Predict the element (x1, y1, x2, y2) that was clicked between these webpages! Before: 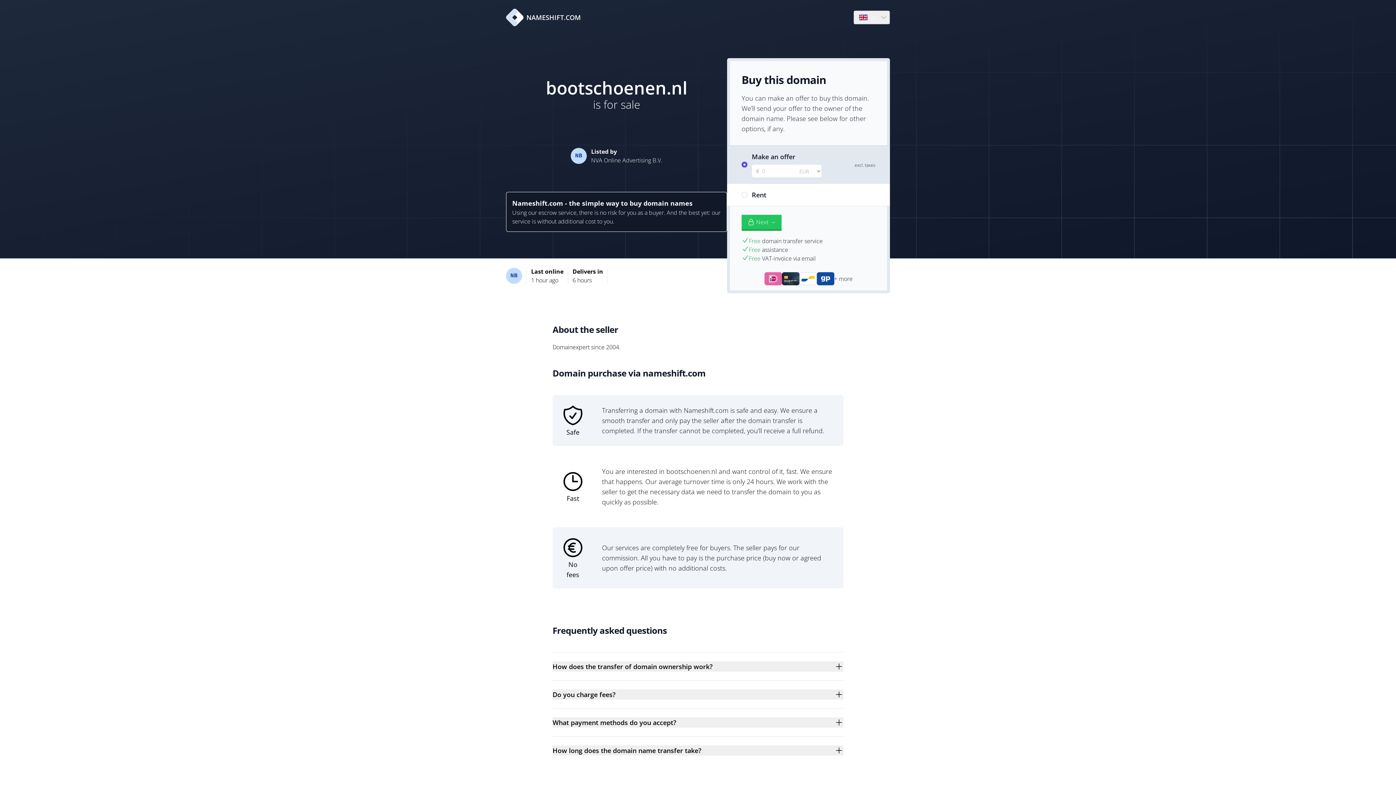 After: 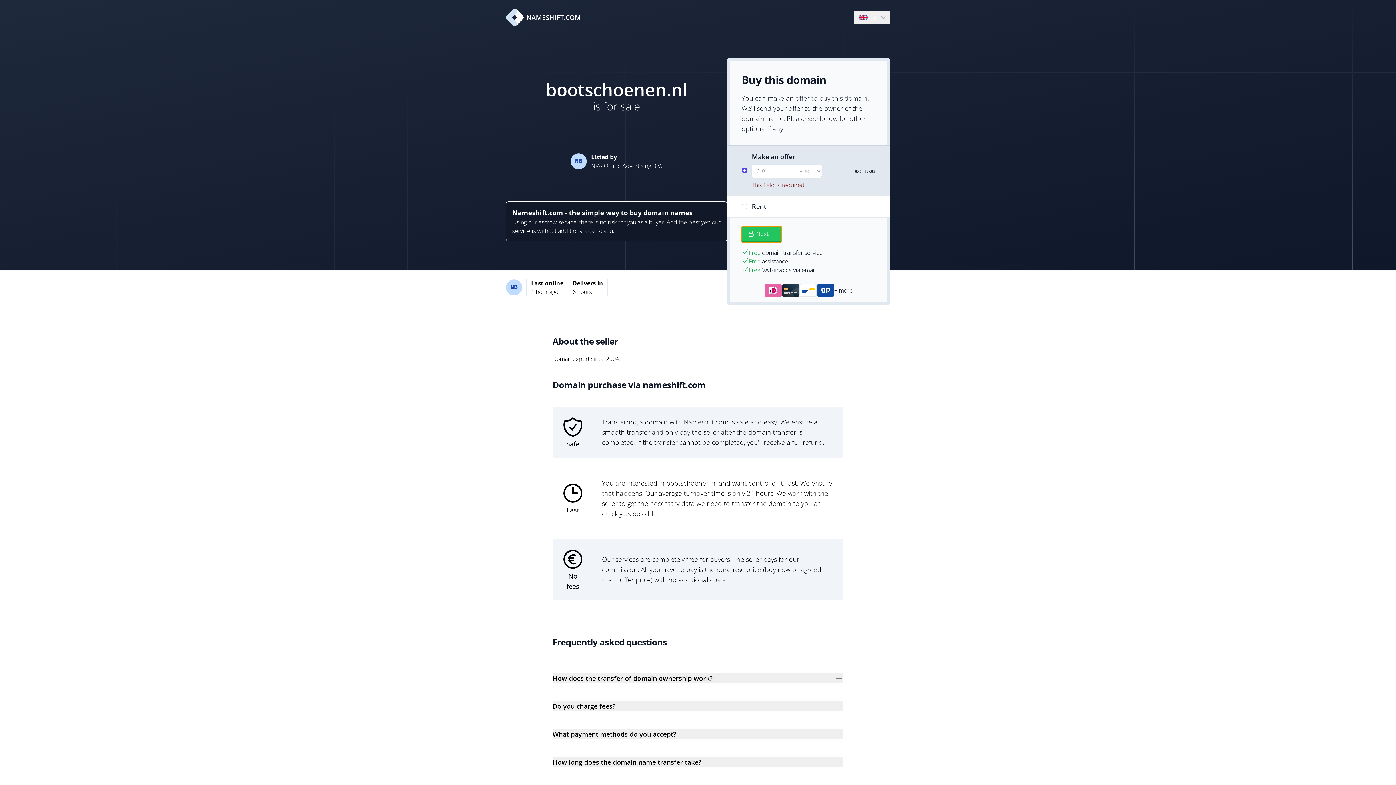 Action: label: Next → bbox: (741, 214, 781, 230)